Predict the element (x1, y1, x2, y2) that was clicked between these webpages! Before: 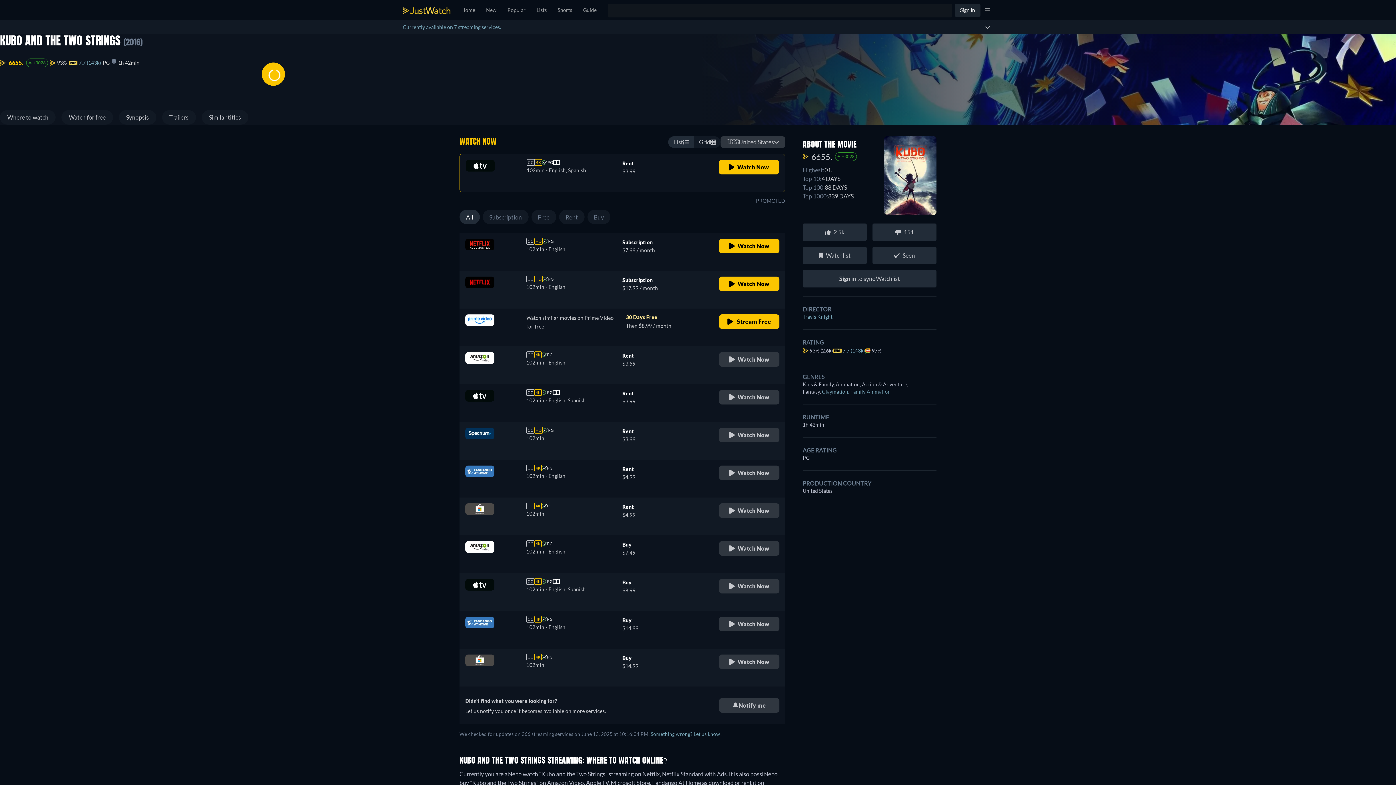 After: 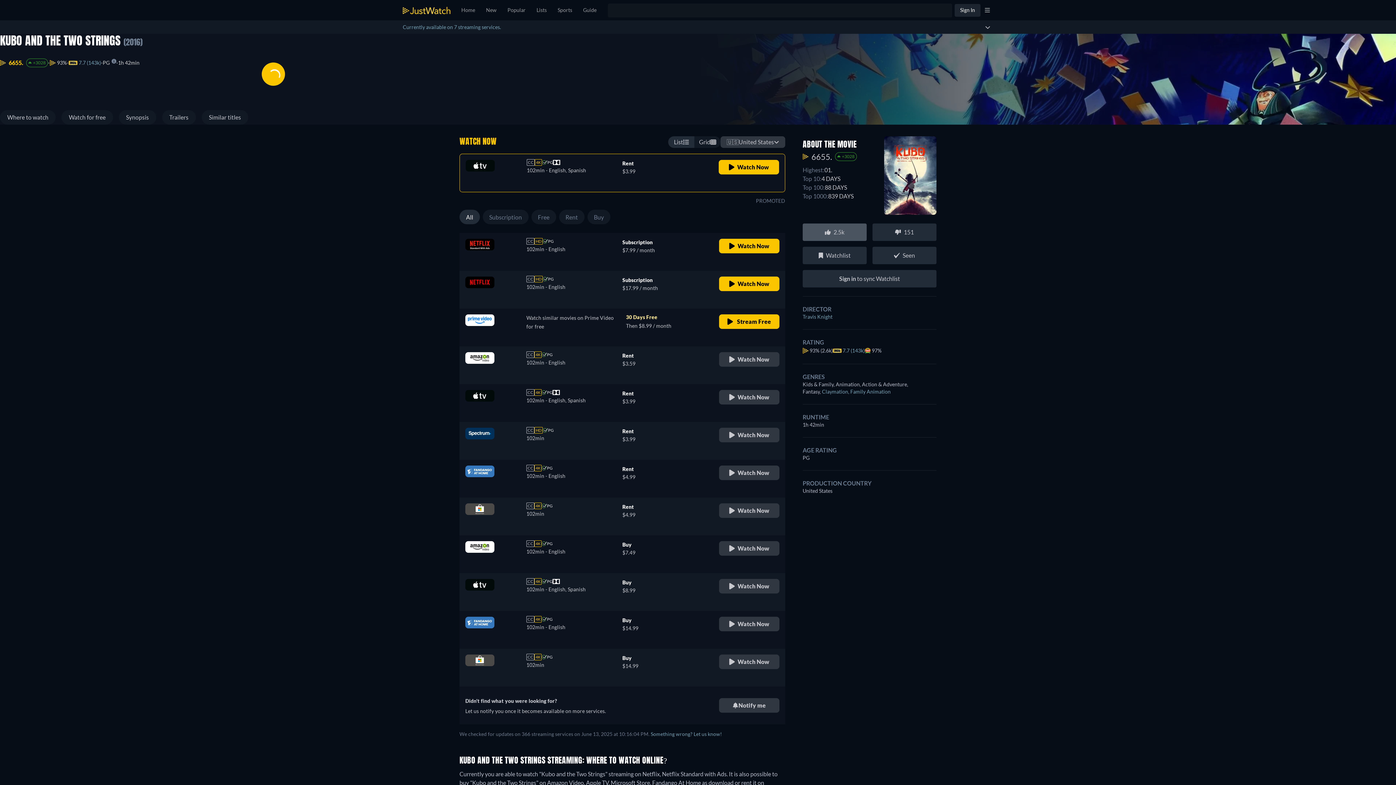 Action: bbox: (802, 223, 866, 241) label: 2.5k